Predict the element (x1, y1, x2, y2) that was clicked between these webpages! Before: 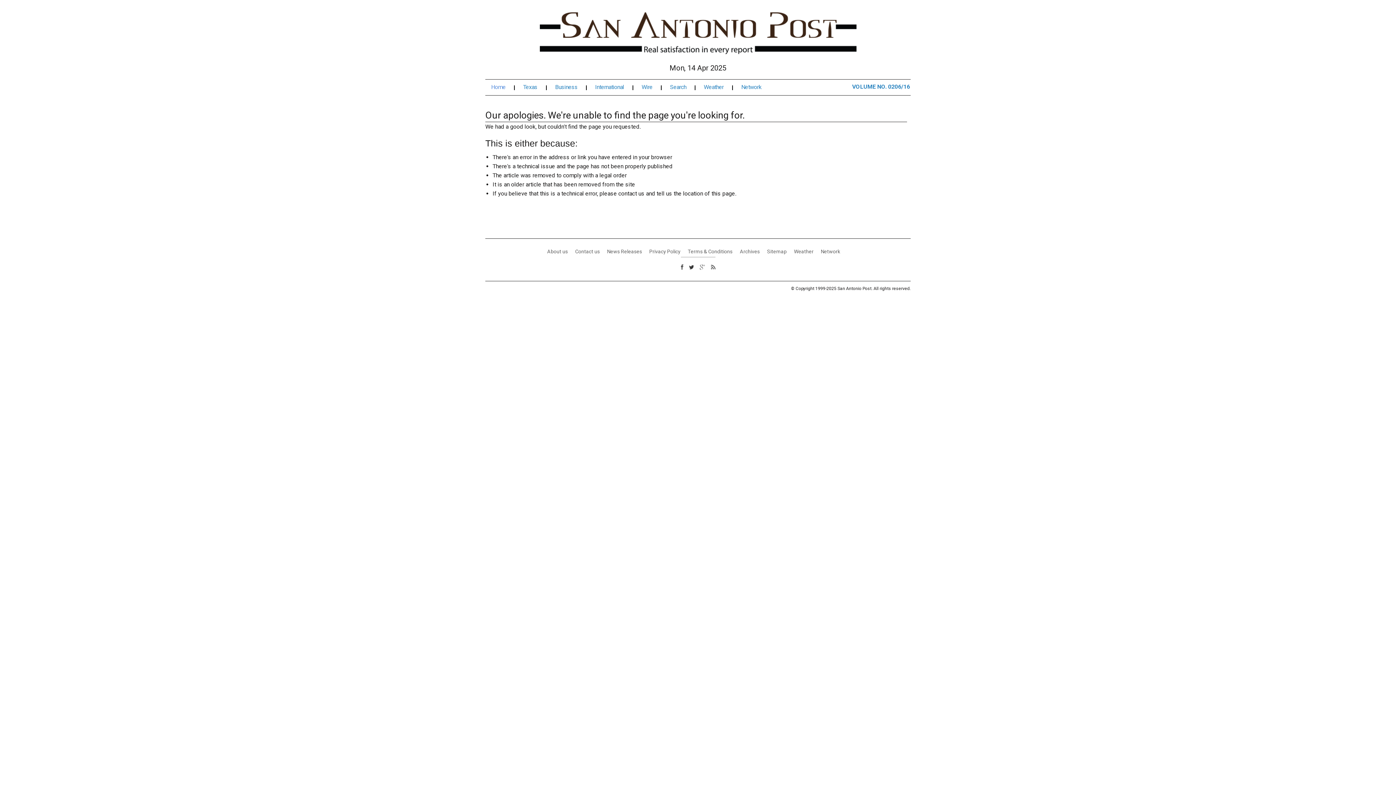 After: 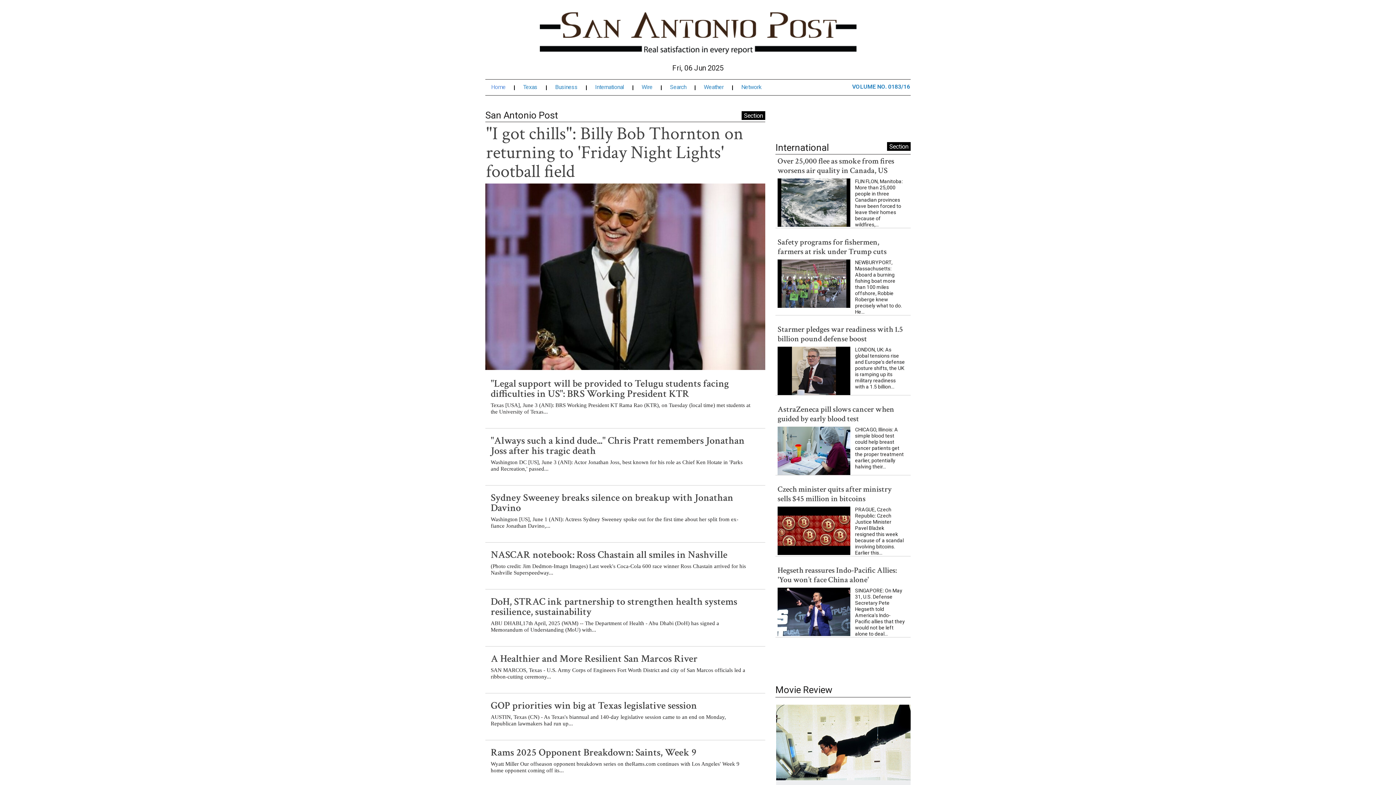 Action: bbox: (491, 84, 514, 90) label: Home